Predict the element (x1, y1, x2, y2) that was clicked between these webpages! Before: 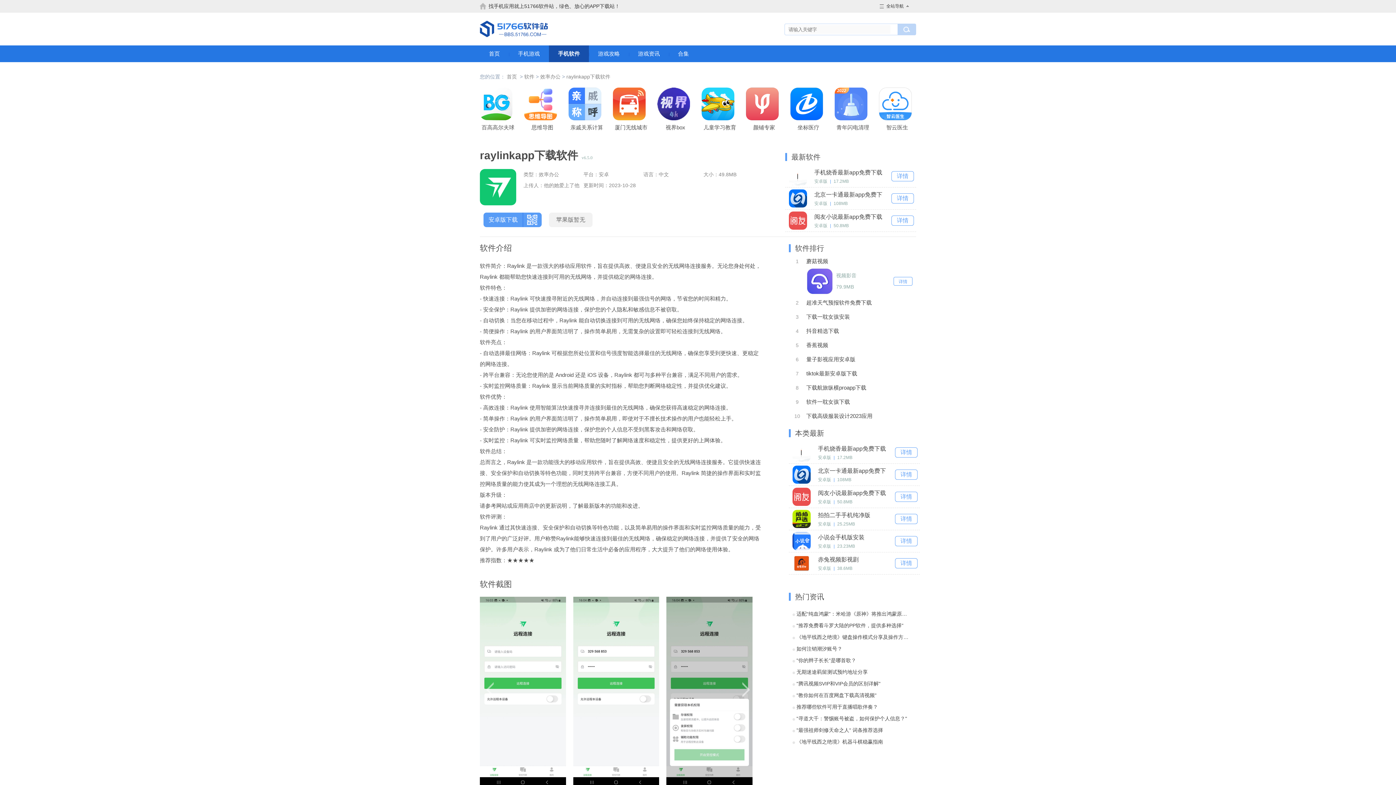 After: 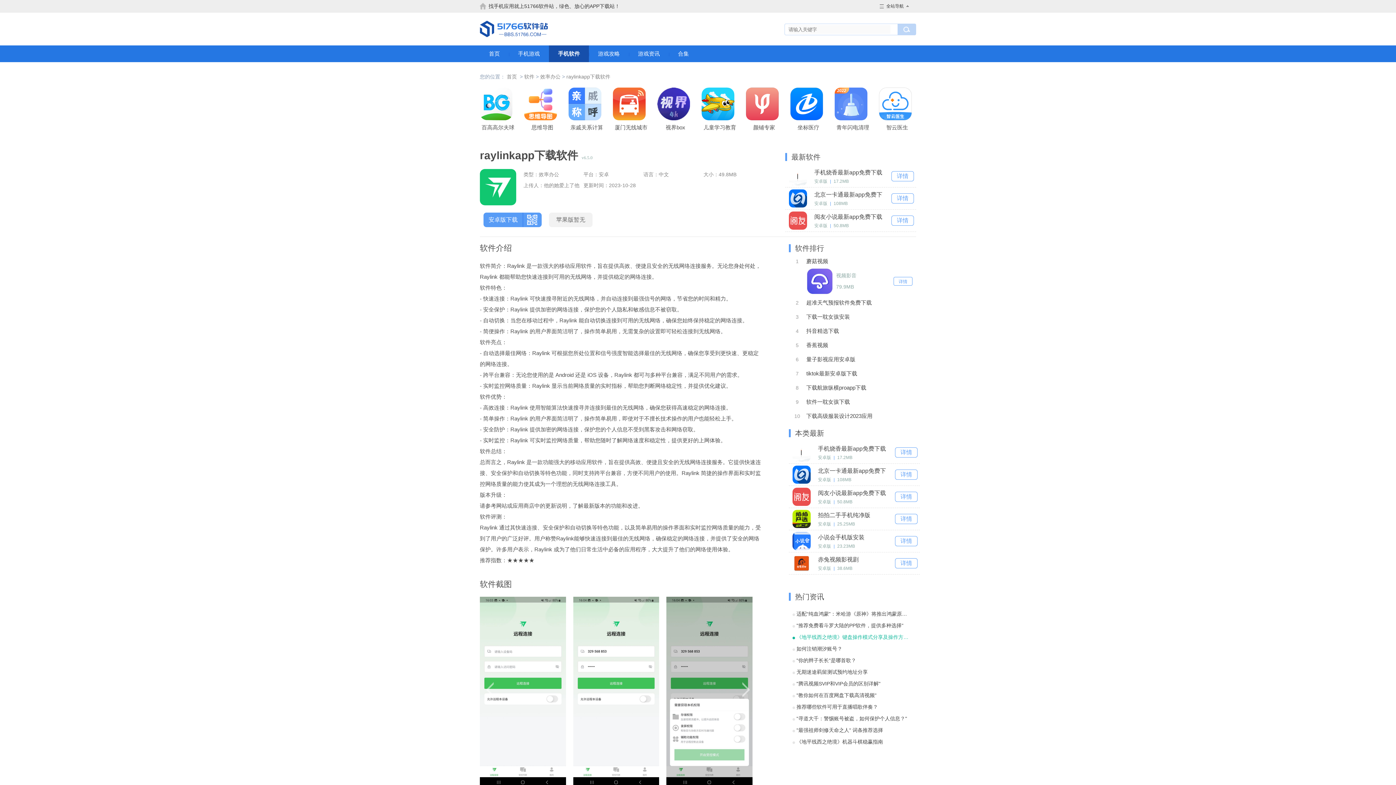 Action: label: 《地平线西之绝境》键盘操作模式分享及操作方法解析 bbox: (796, 634, 909, 644)